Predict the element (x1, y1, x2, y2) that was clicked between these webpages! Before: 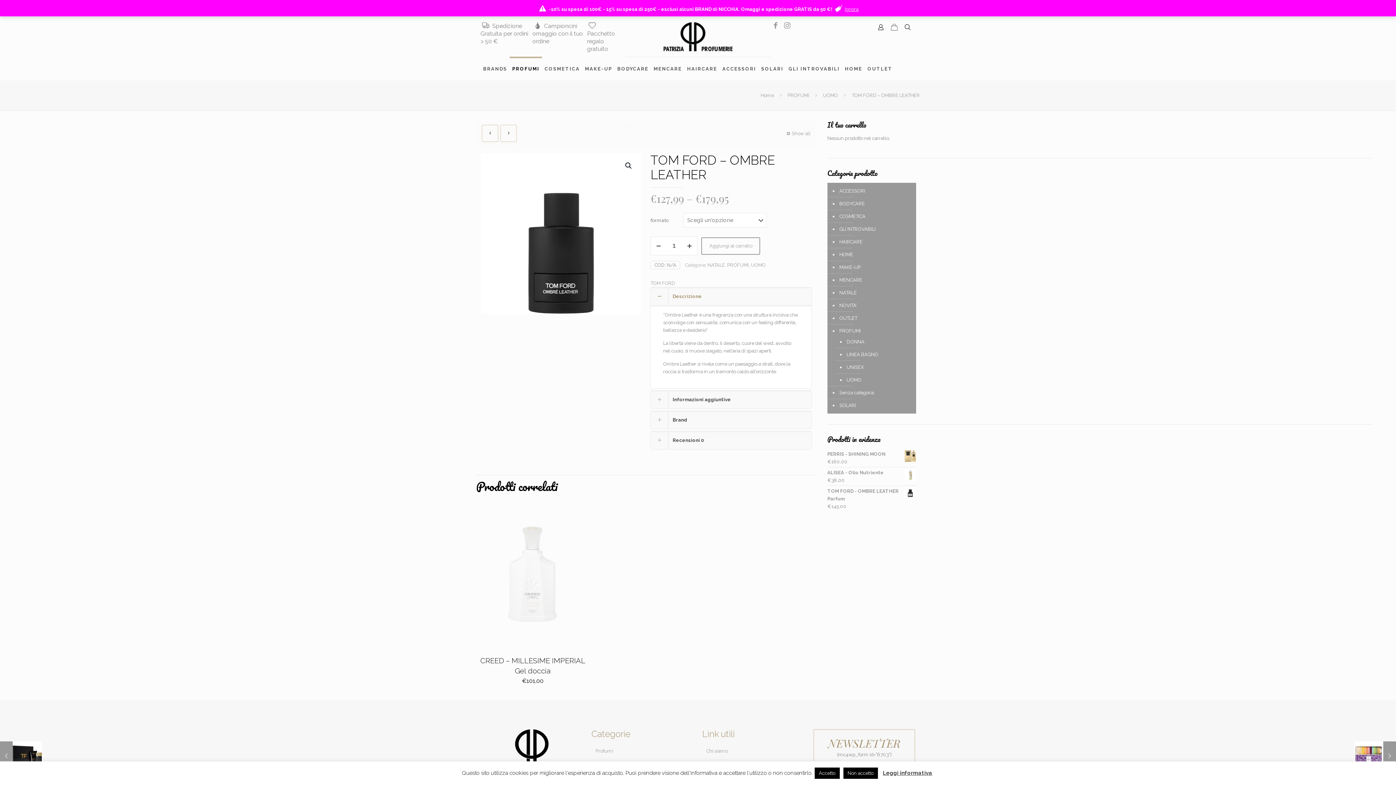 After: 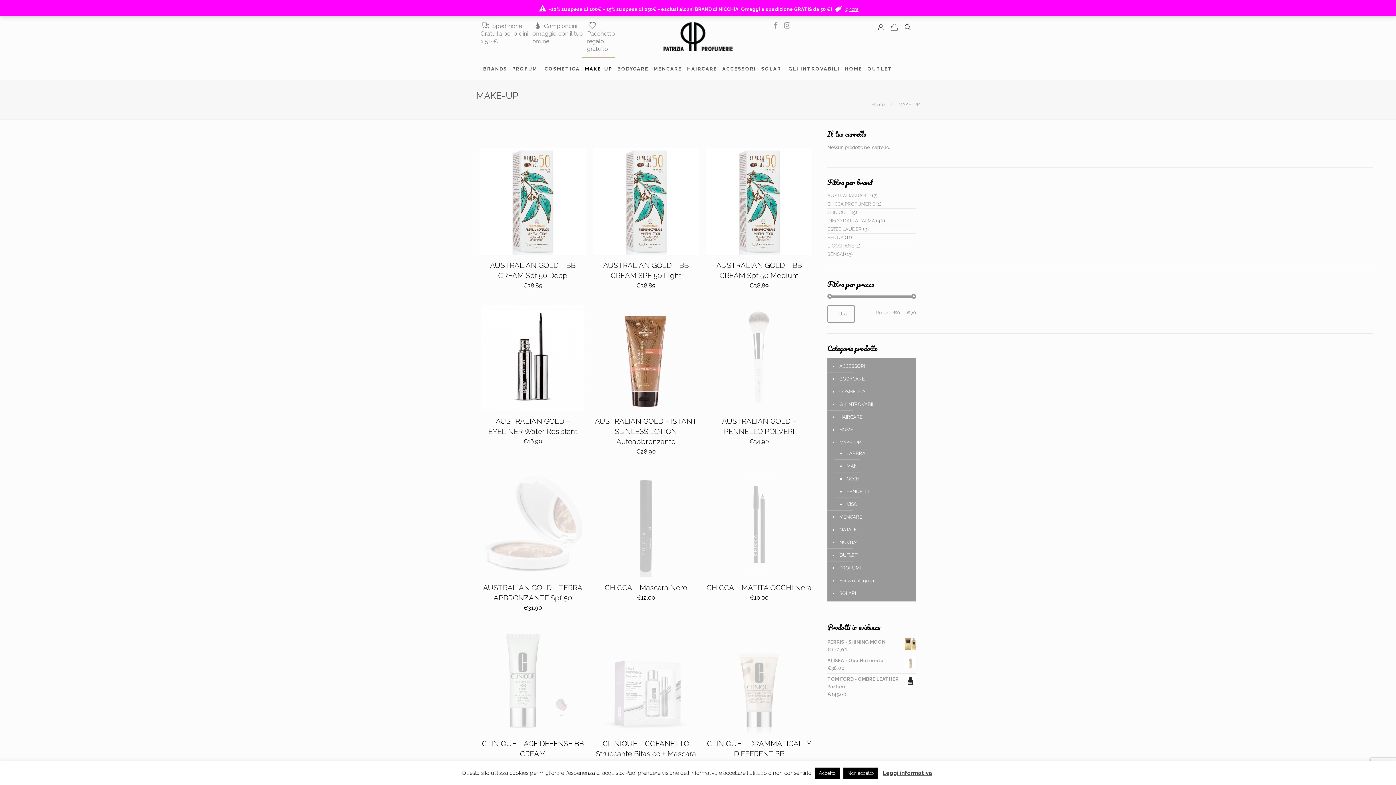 Action: label: MAKE-UP bbox: (838, 261, 912, 273)